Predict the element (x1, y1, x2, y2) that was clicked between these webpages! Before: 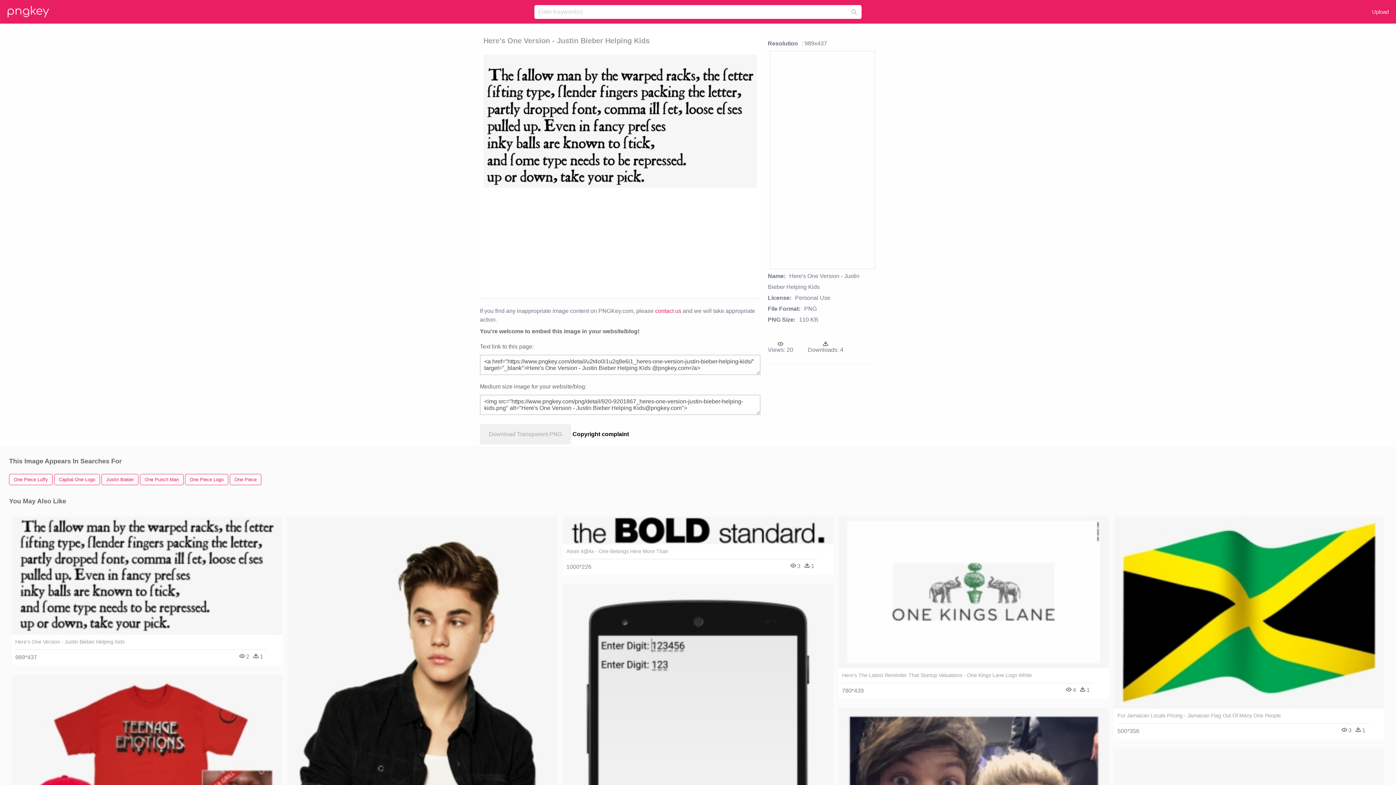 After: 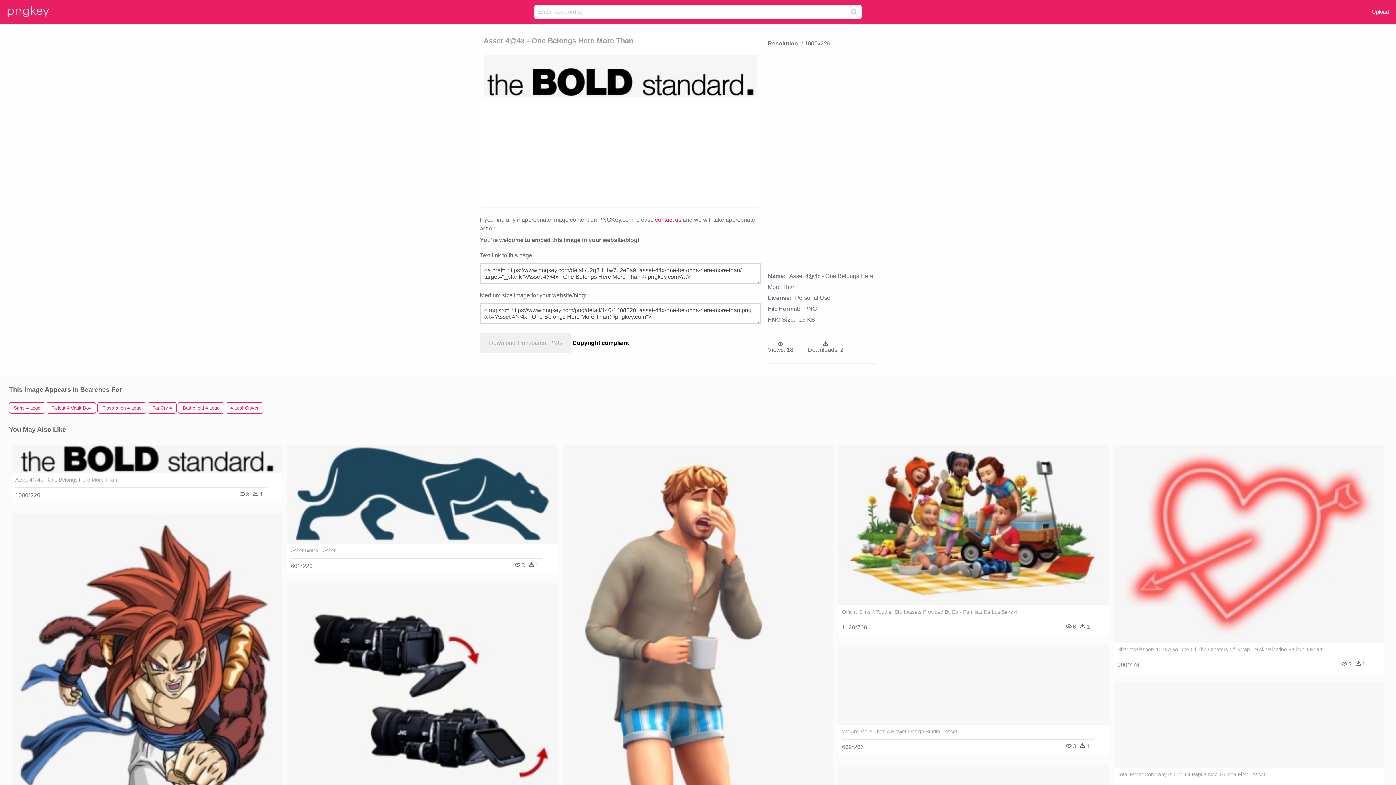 Action: label: Asset 4@4x - One Belongs Here More Than bbox: (566, 548, 818, 554)